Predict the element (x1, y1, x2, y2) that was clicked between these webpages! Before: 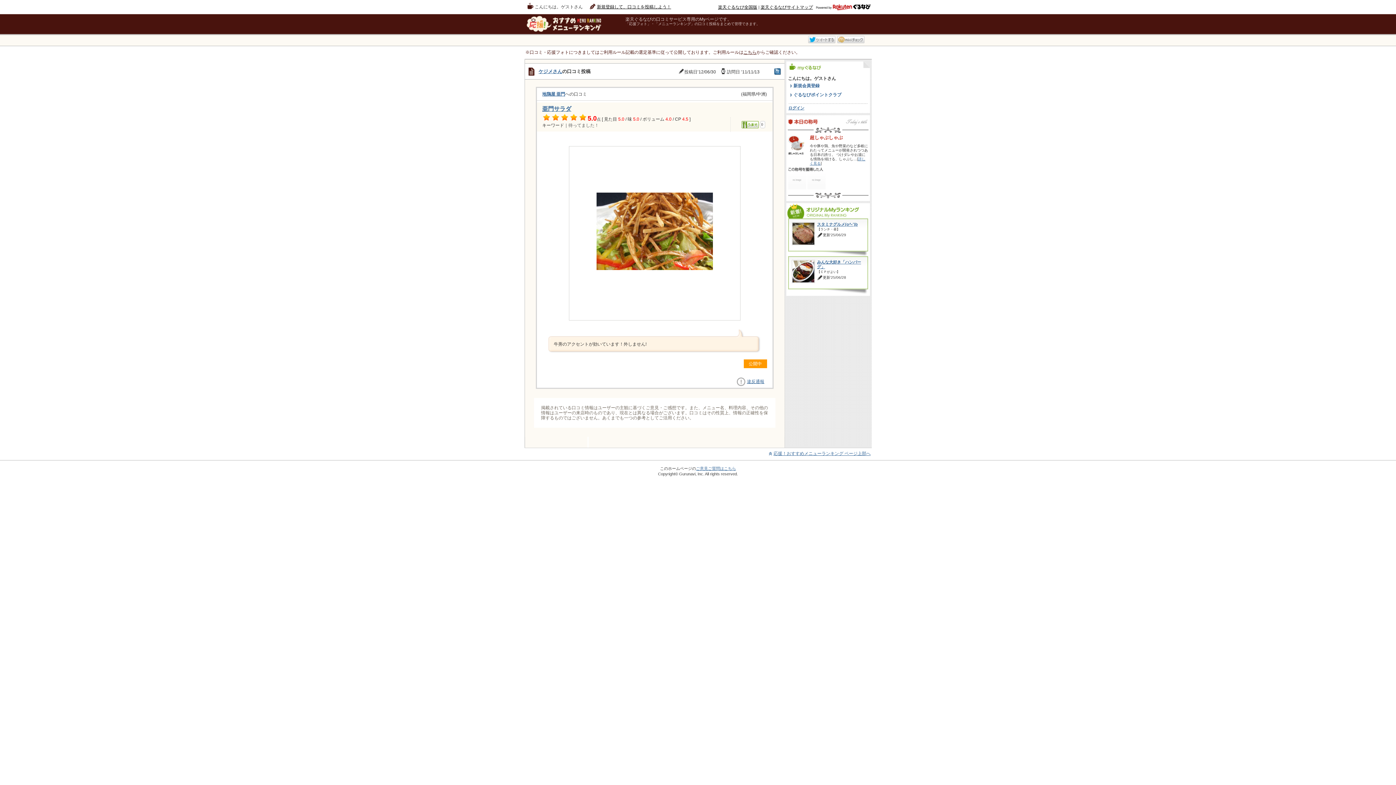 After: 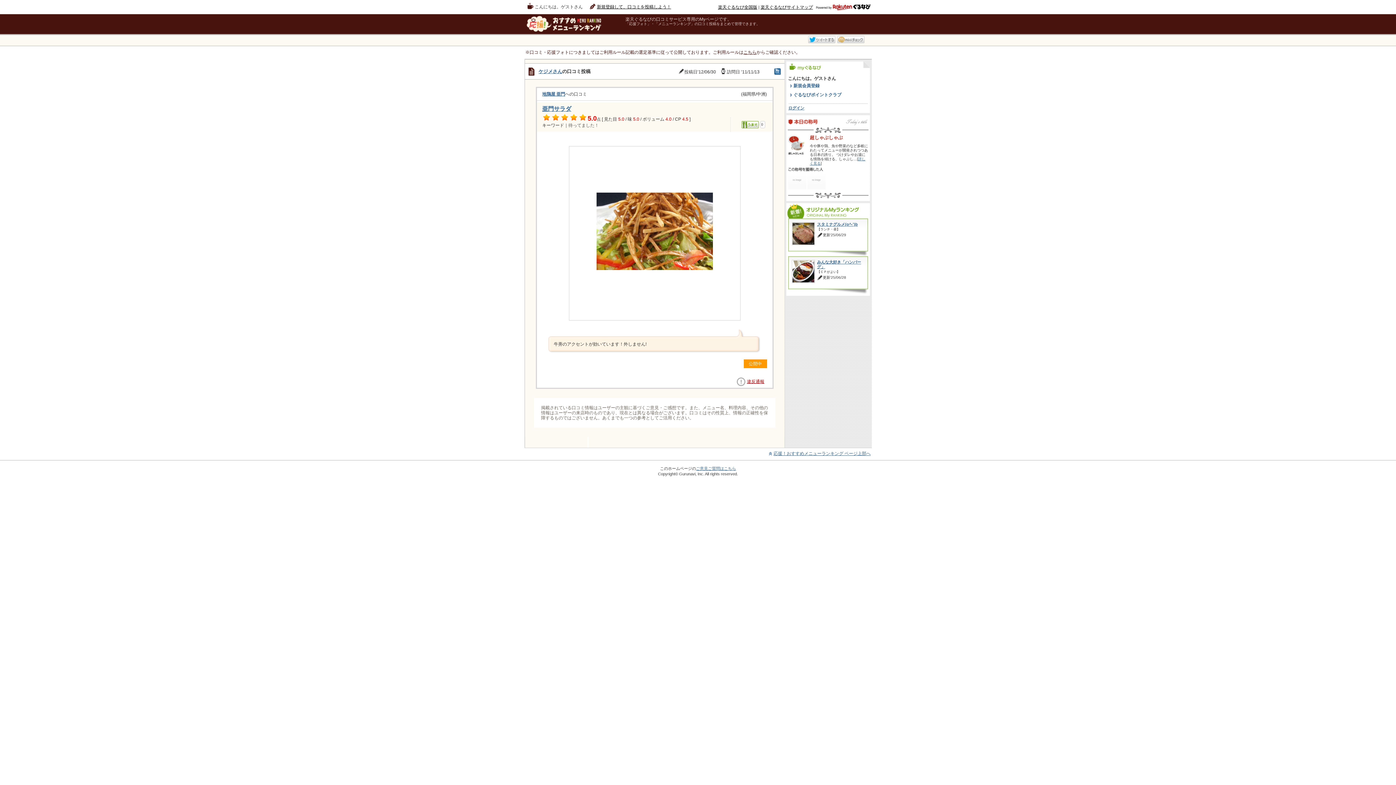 Action: bbox: (736, 375, 764, 388) label: 違反通報